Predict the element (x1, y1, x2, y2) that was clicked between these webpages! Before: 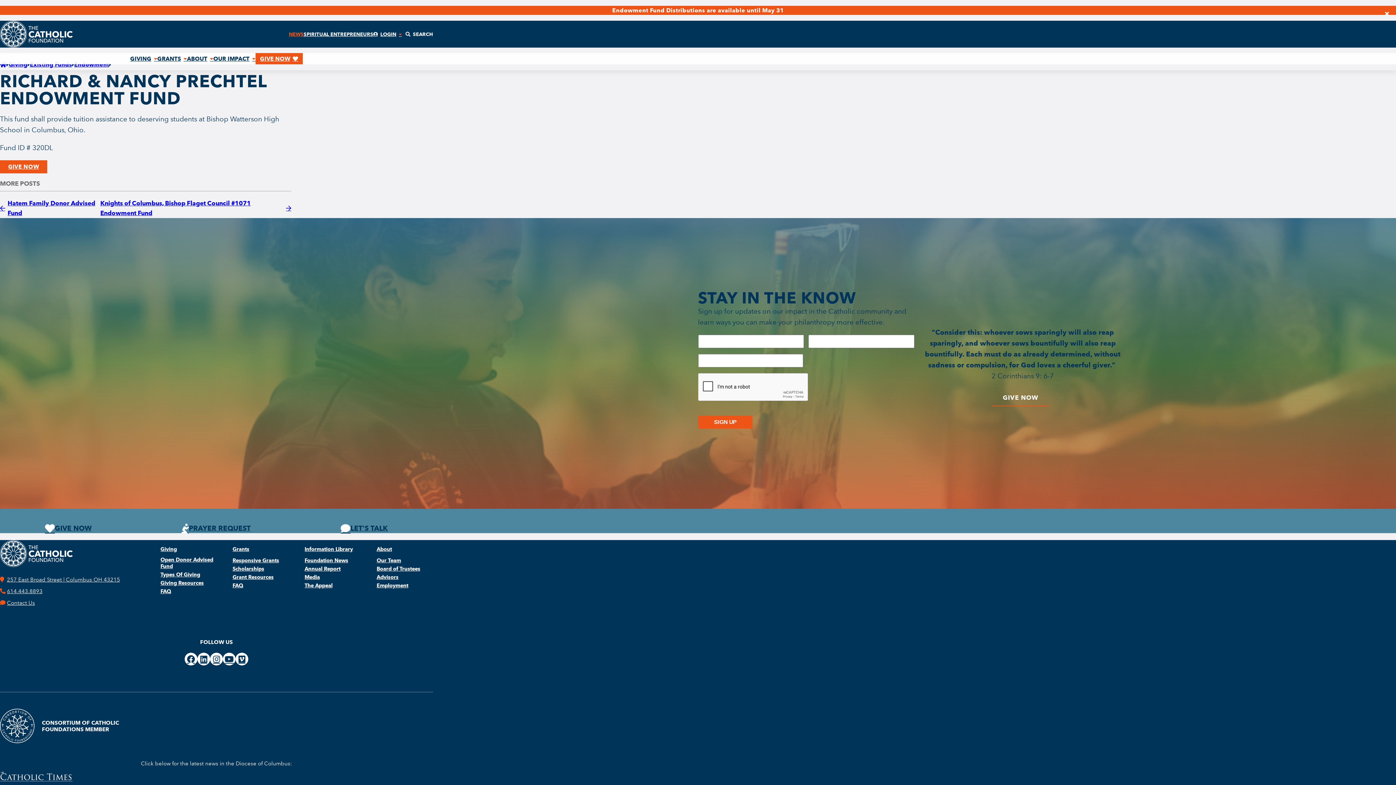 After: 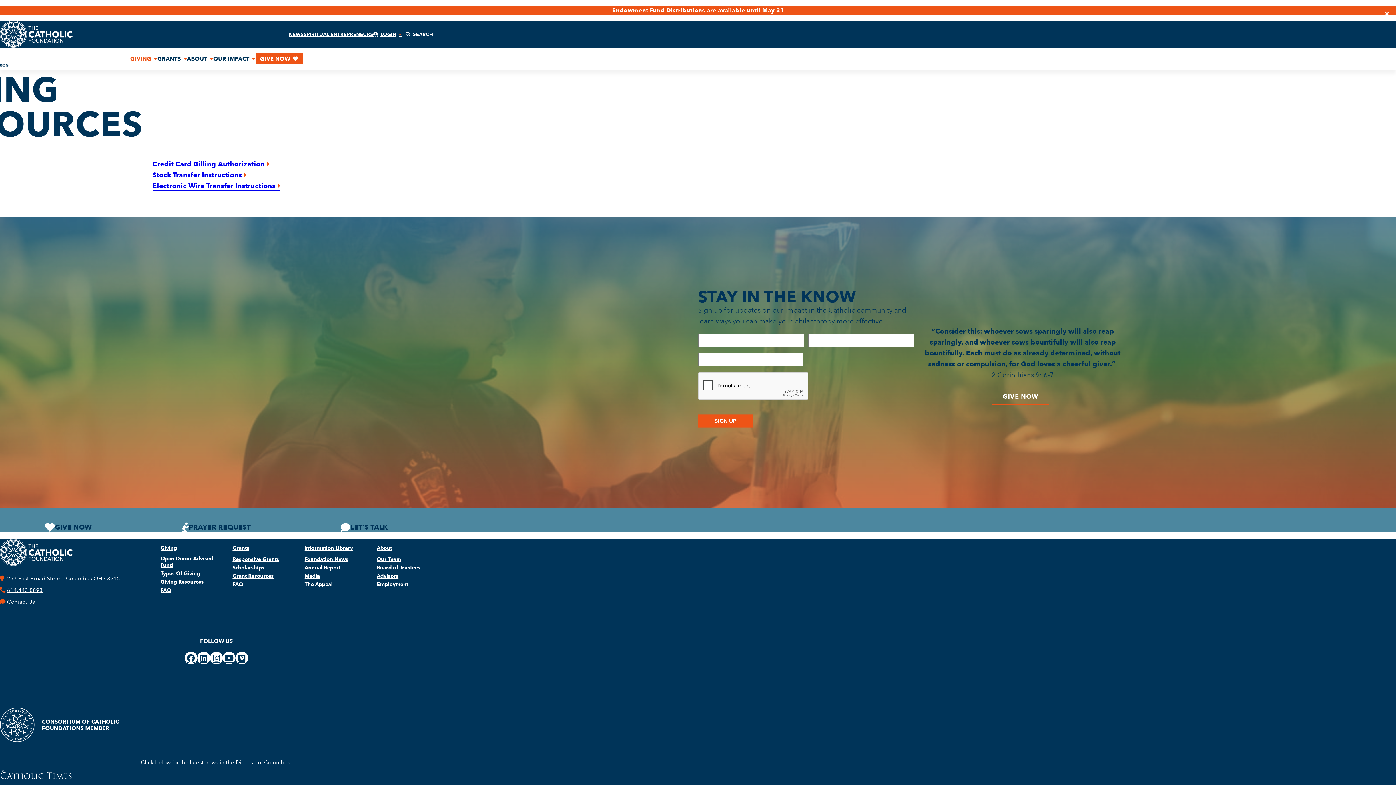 Action: label: Giving Resources bbox: (160, 580, 203, 586)